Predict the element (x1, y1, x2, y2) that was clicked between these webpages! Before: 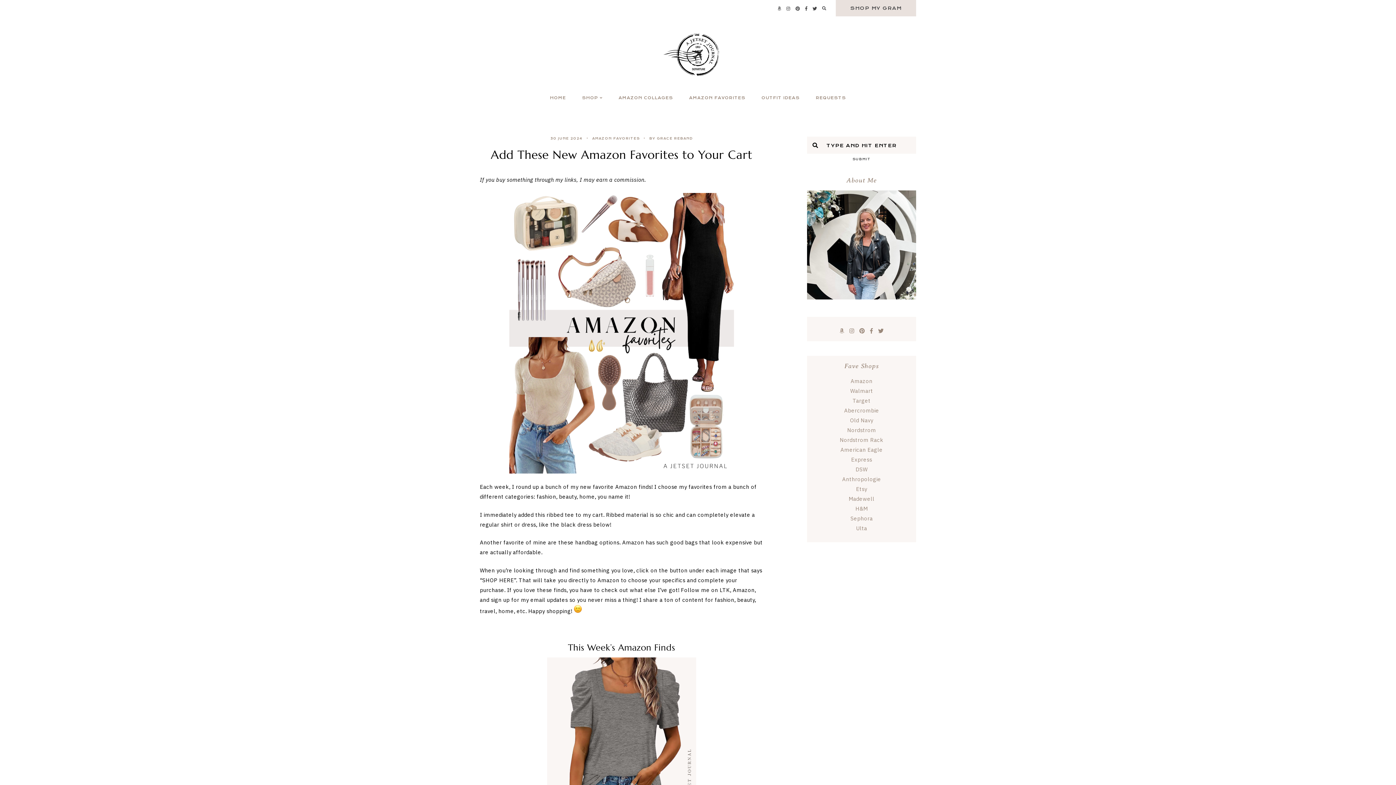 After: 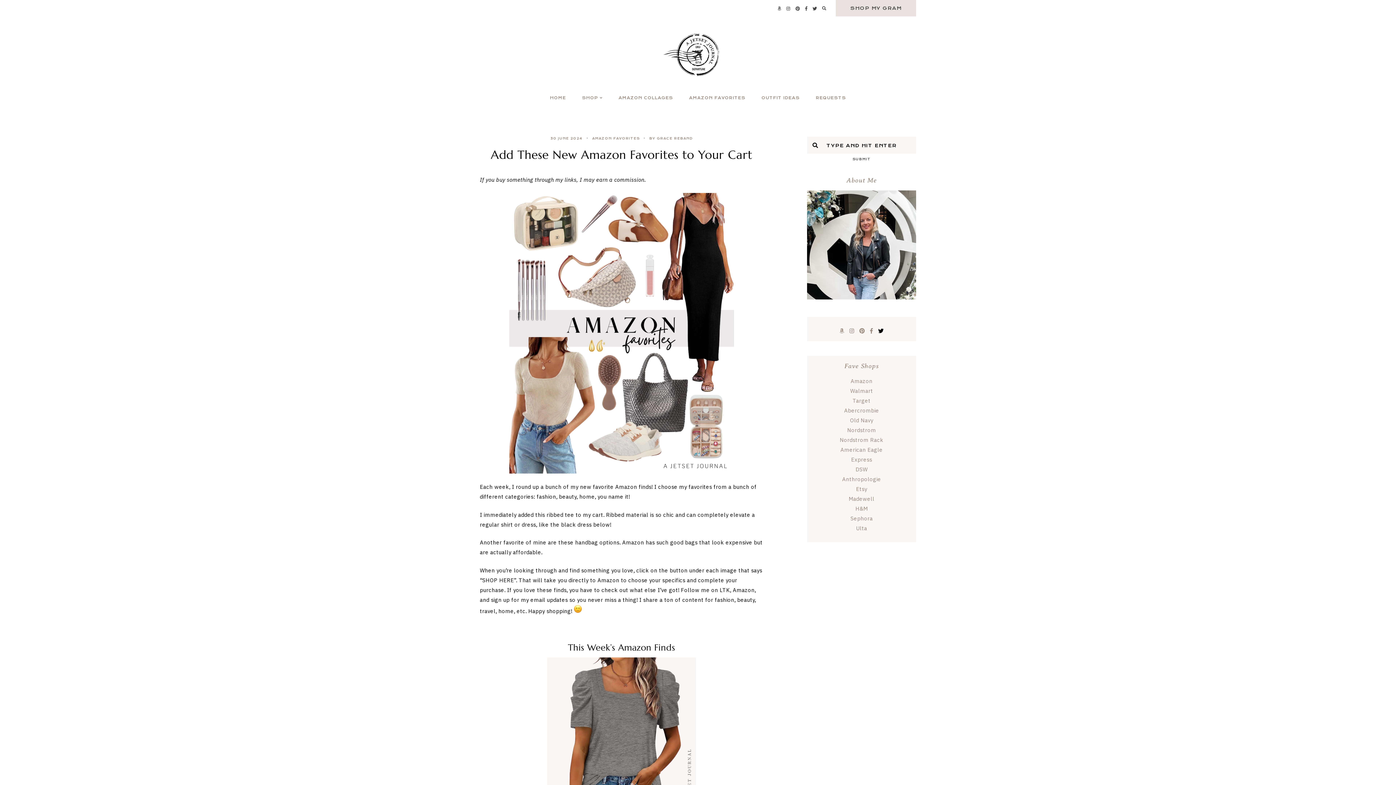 Action: bbox: (878, 326, 883, 336)